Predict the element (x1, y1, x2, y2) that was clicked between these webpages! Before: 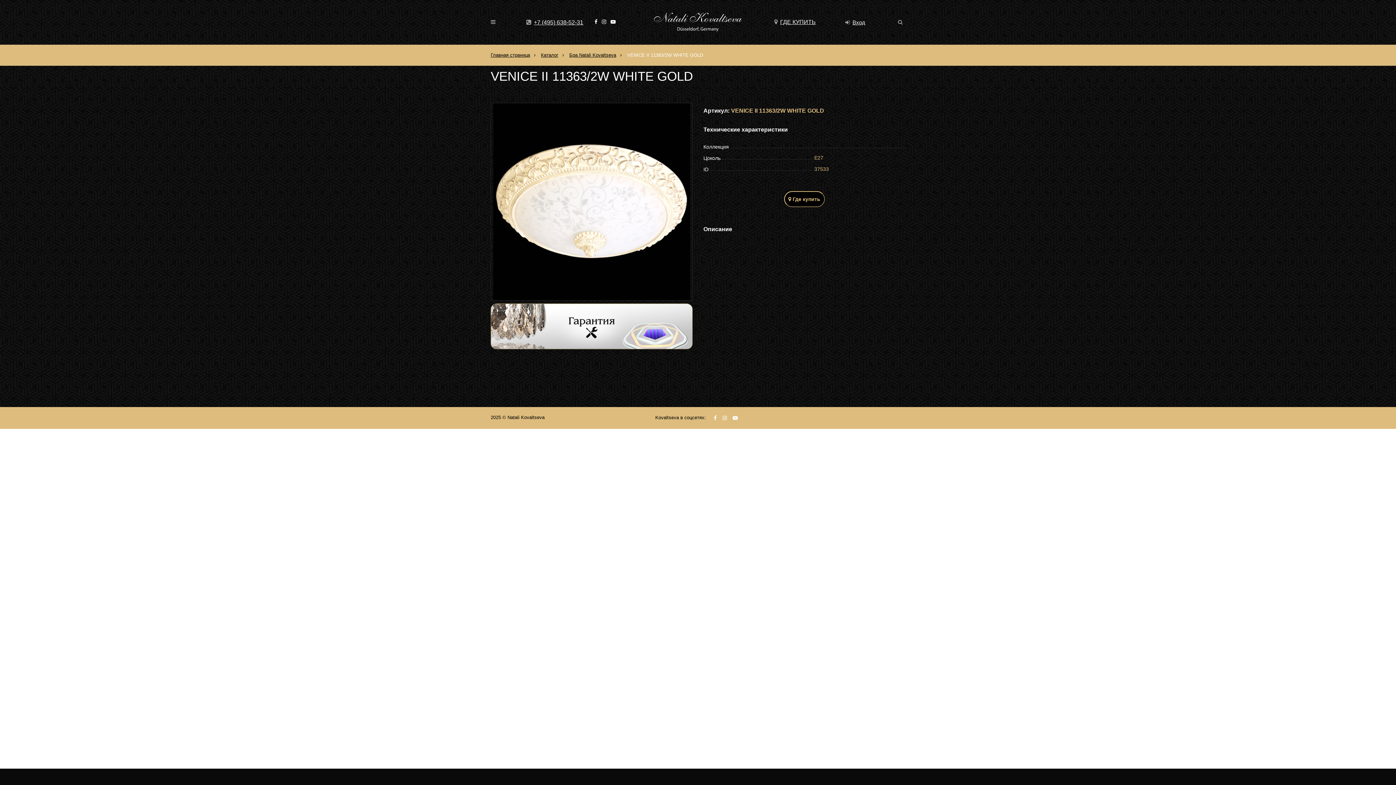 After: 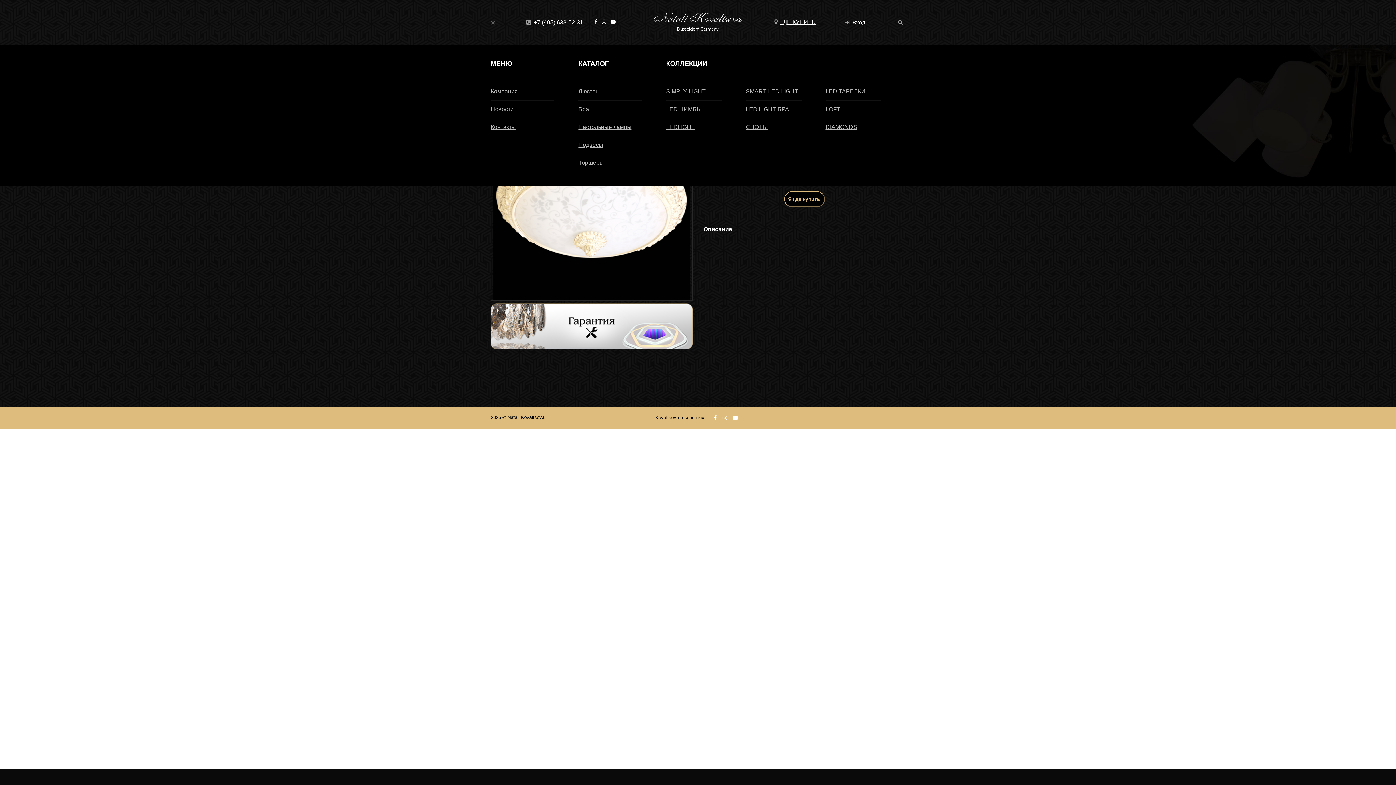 Action: bbox: (490, 18, 498, 25)